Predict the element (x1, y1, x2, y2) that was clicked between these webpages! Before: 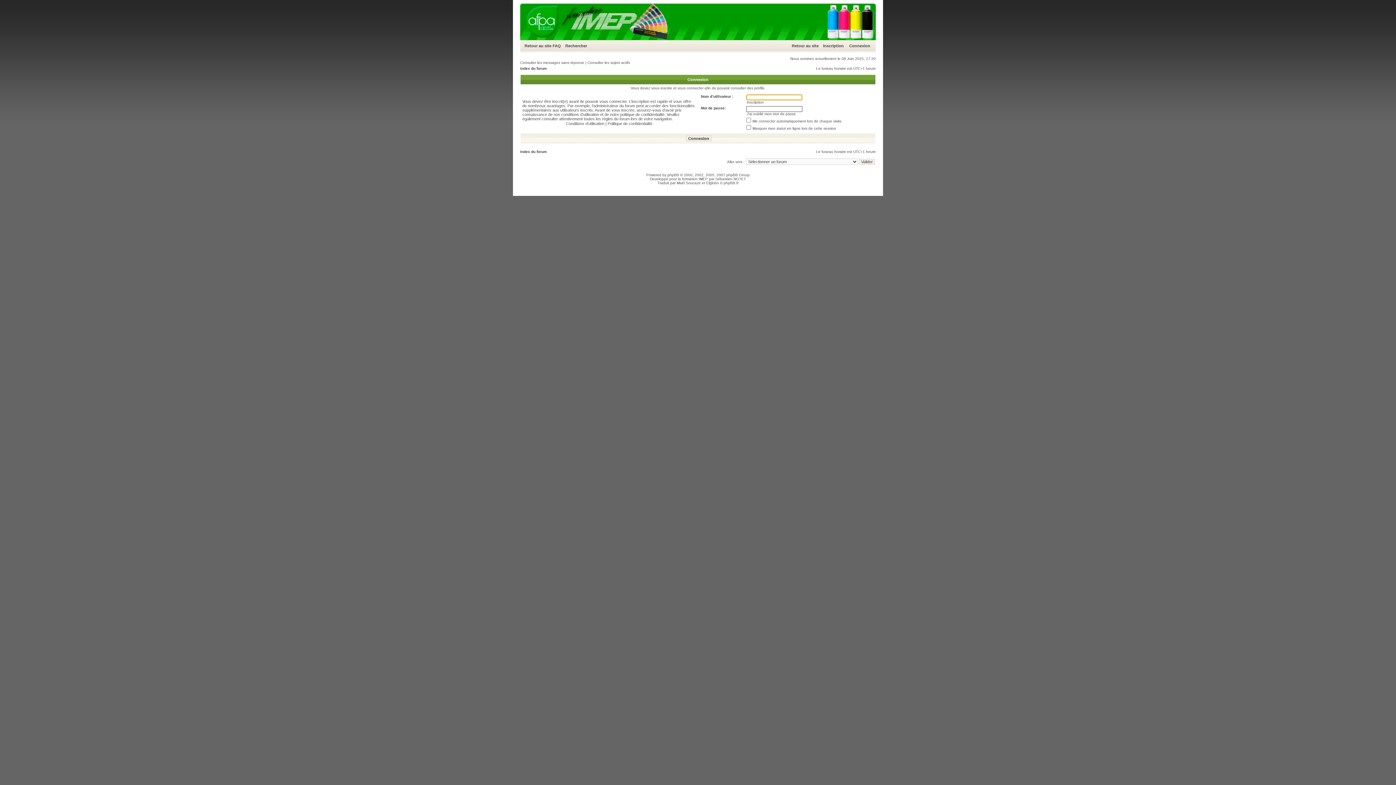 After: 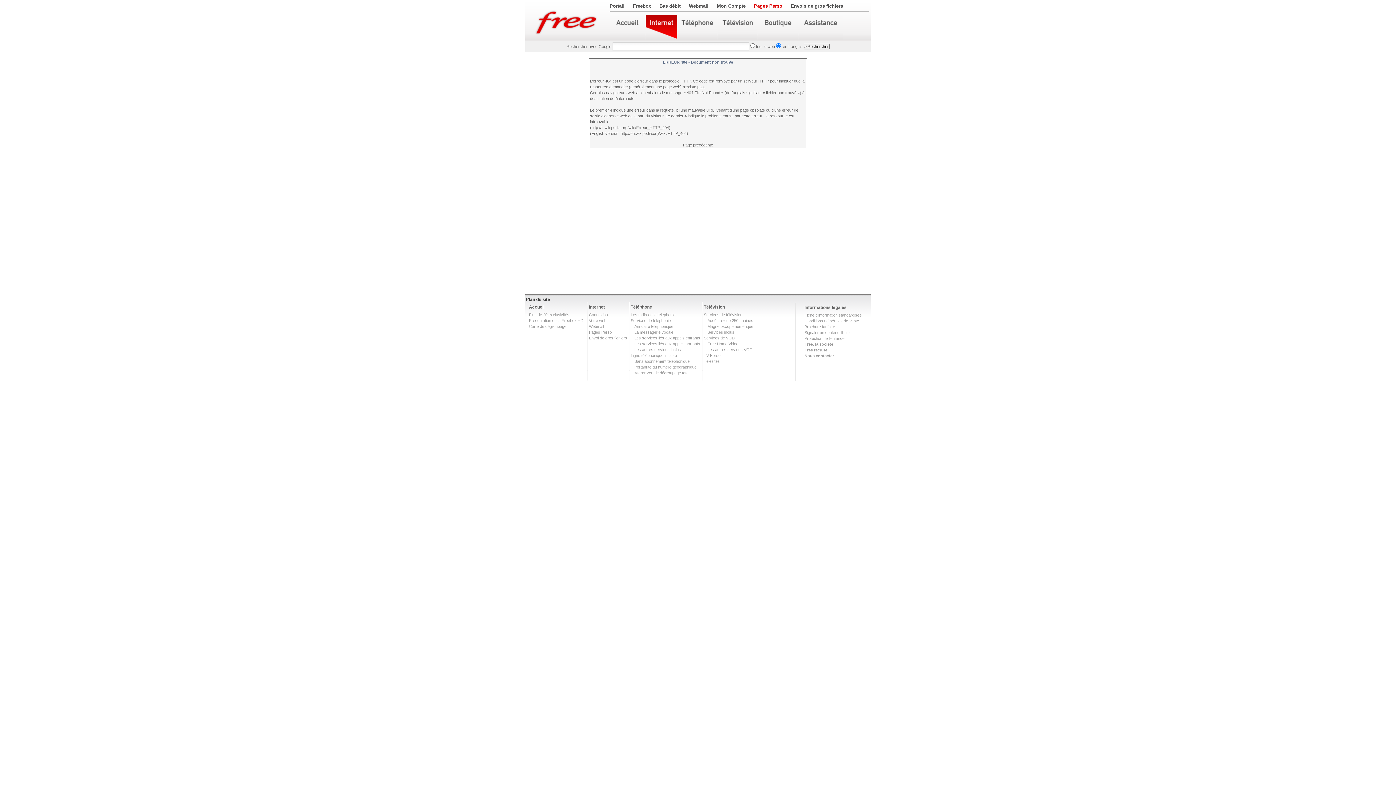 Action: label: Inscription bbox: (746, 100, 764, 104)